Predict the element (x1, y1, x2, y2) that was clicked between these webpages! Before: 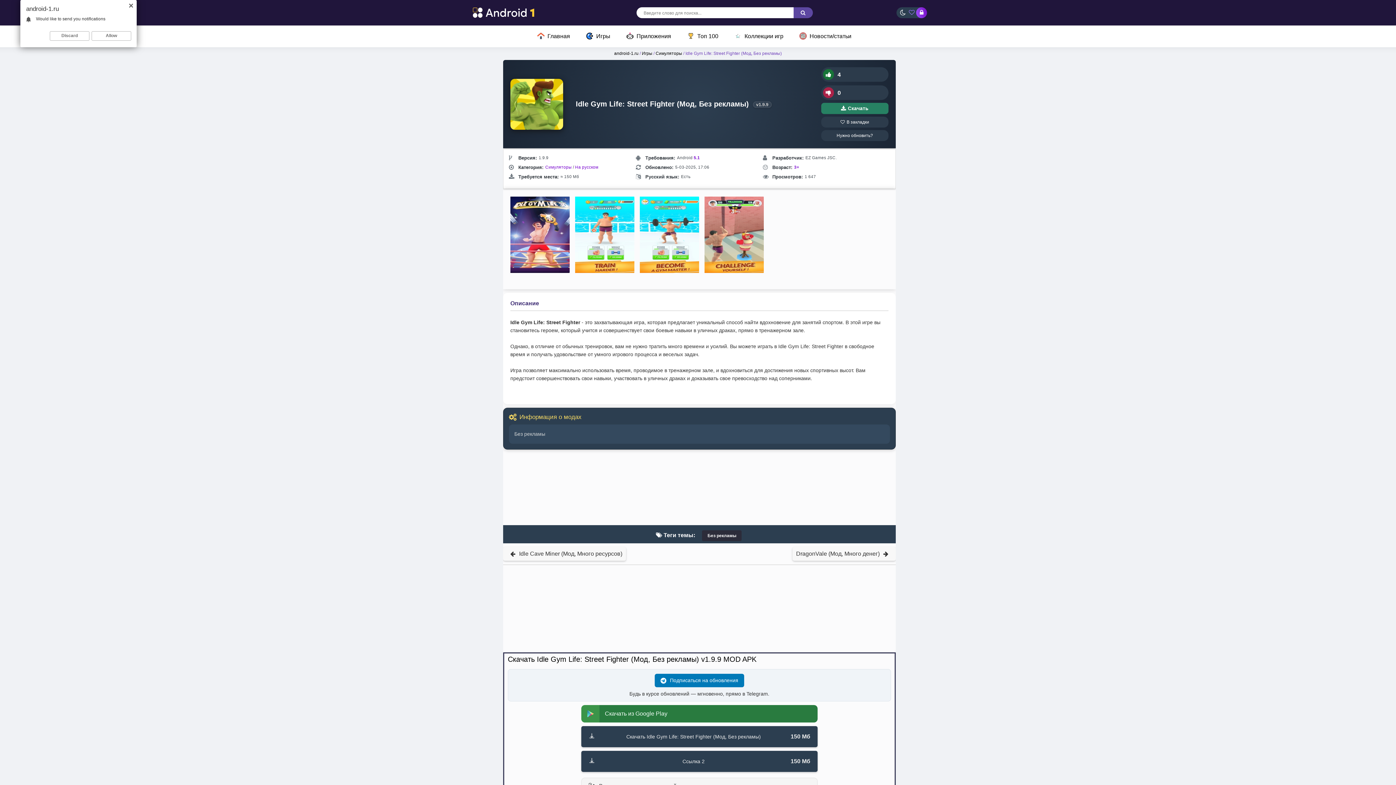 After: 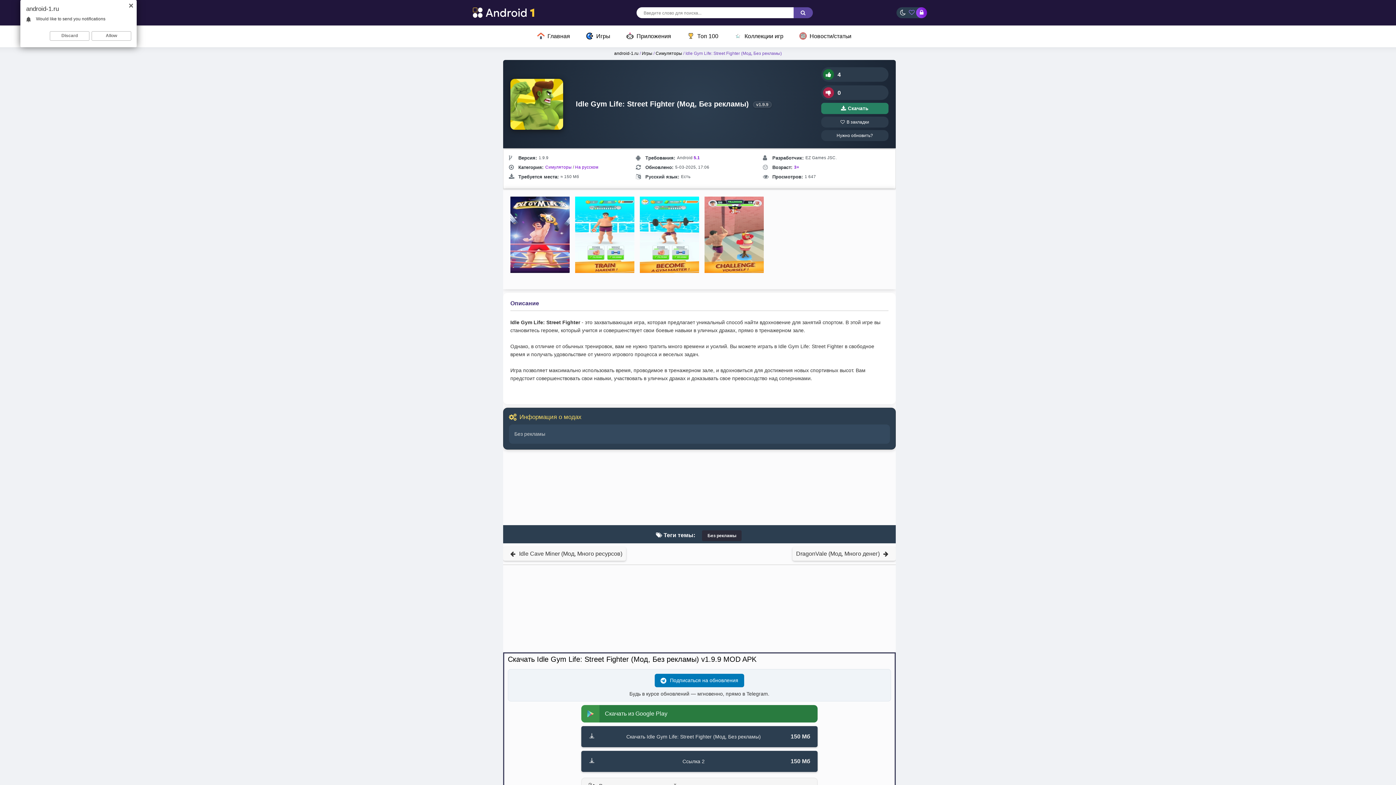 Action: label: Скачать из Google Play bbox: (581, 705, 817, 723)